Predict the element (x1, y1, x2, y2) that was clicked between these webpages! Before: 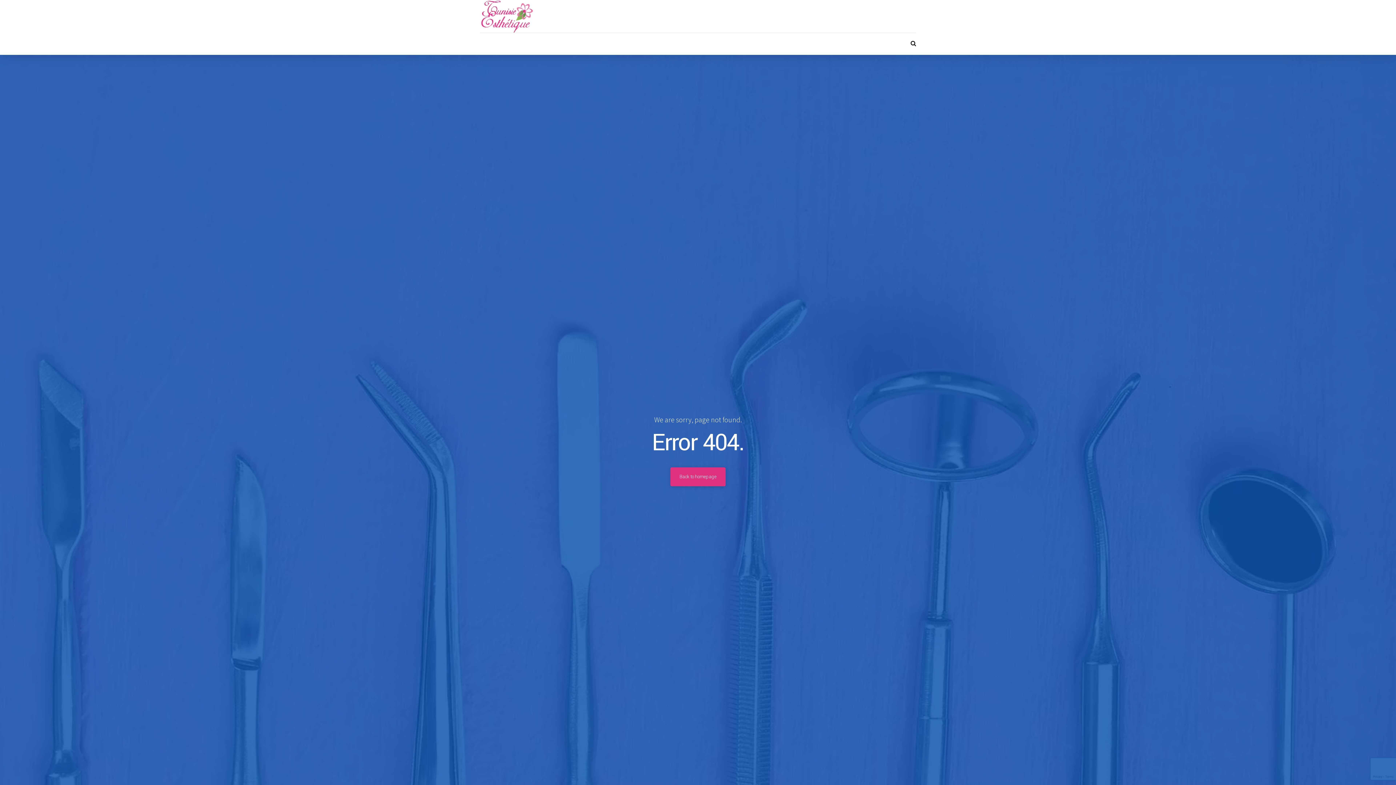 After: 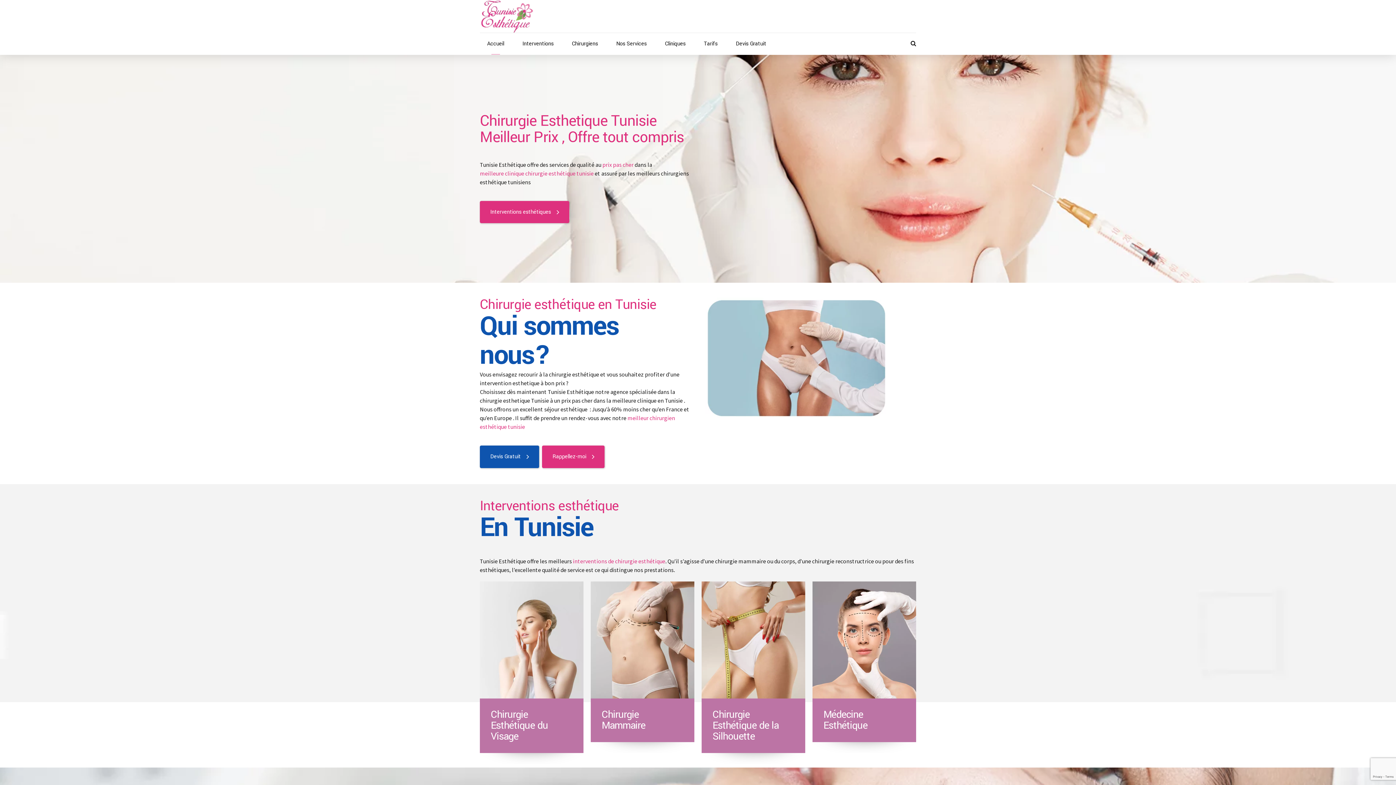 Action: bbox: (480, 0, 533, 32)